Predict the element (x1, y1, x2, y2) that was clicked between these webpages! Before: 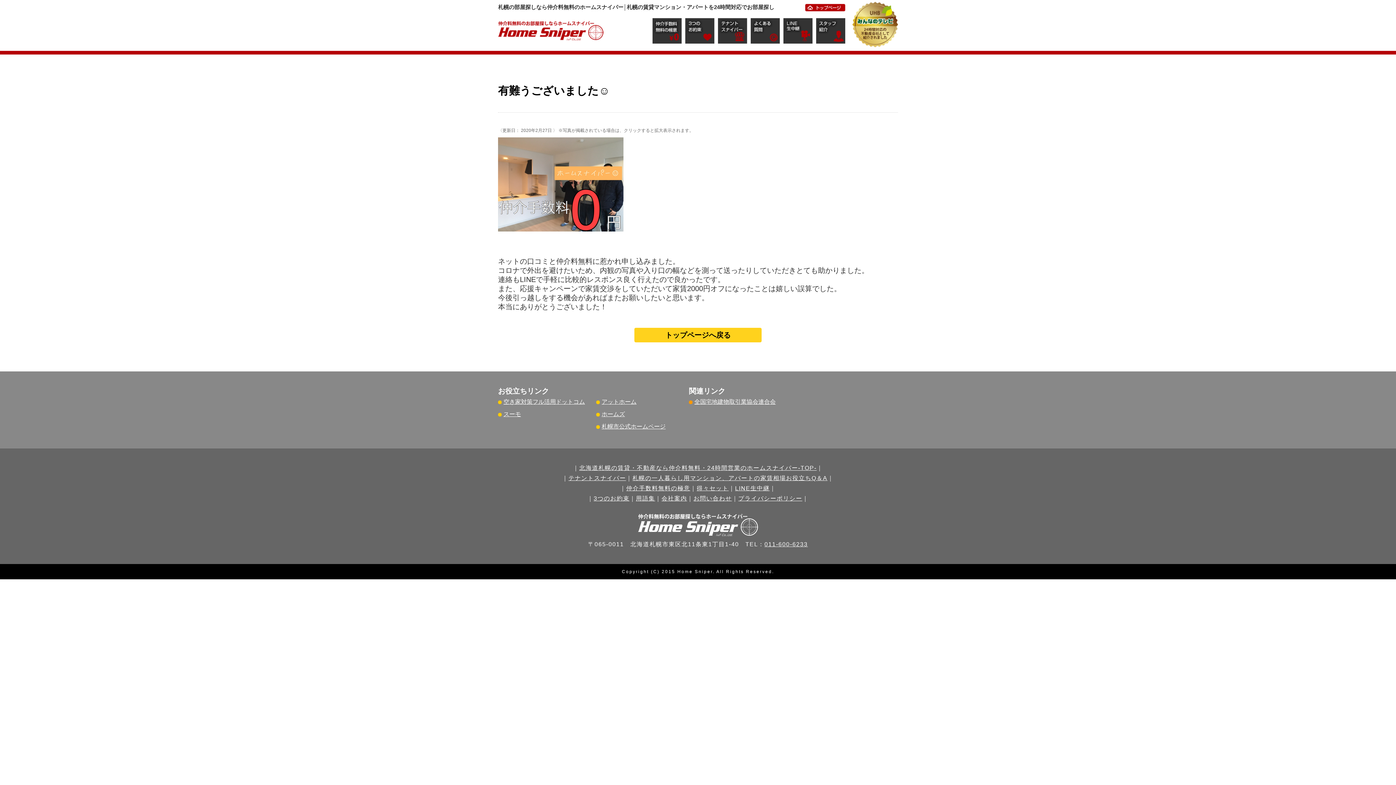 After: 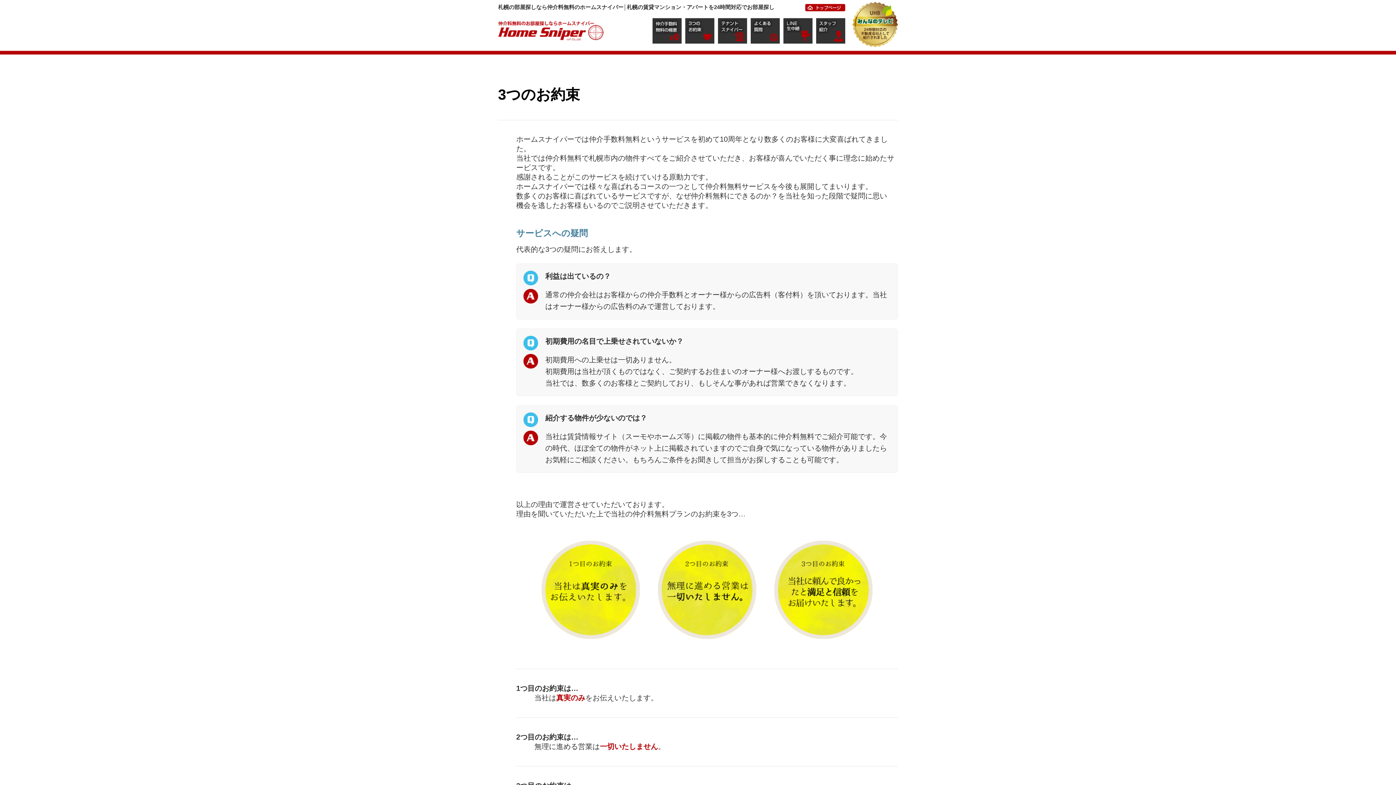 Action: bbox: (685, 51, 718, 55)